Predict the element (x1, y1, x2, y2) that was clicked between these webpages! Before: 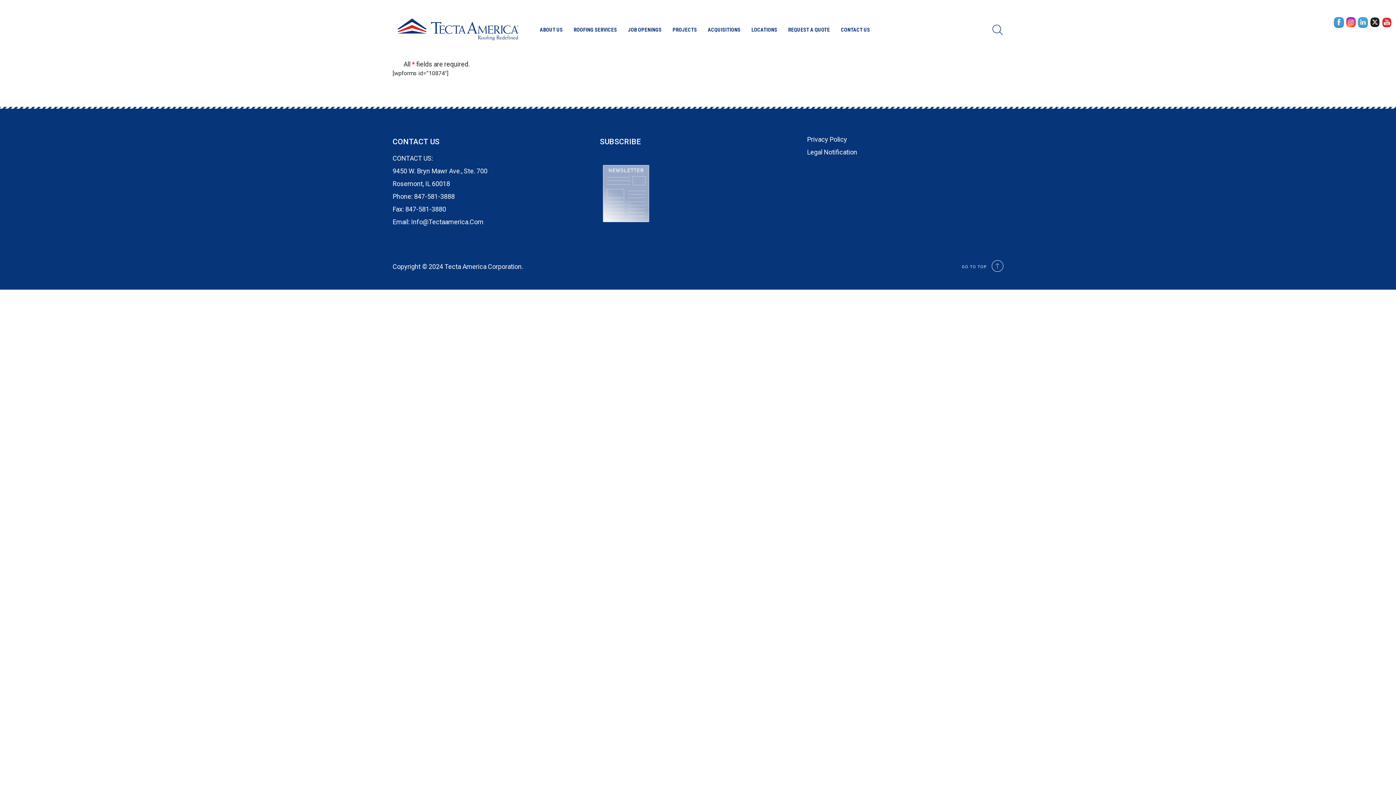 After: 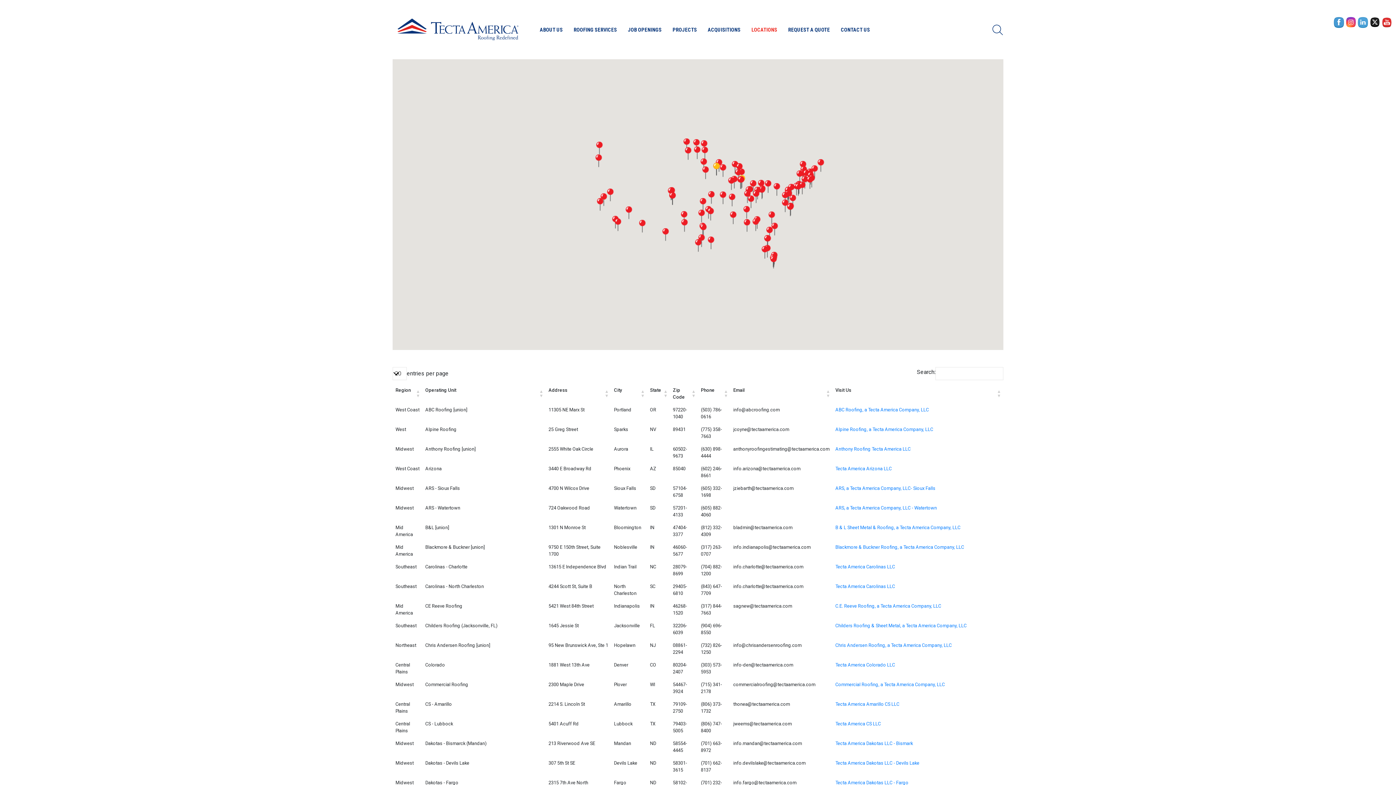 Action: bbox: (751, 24, 777, 34) label: LOCATIONS